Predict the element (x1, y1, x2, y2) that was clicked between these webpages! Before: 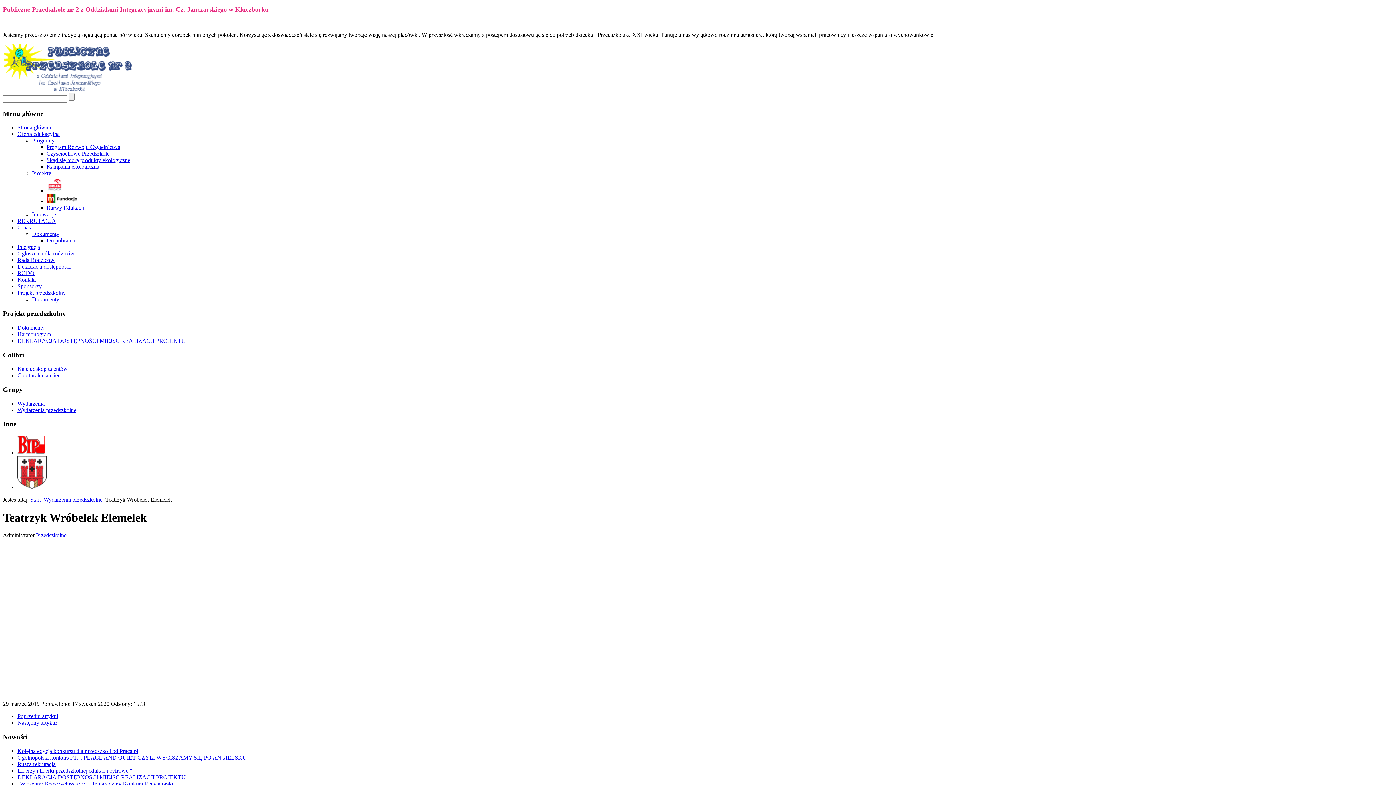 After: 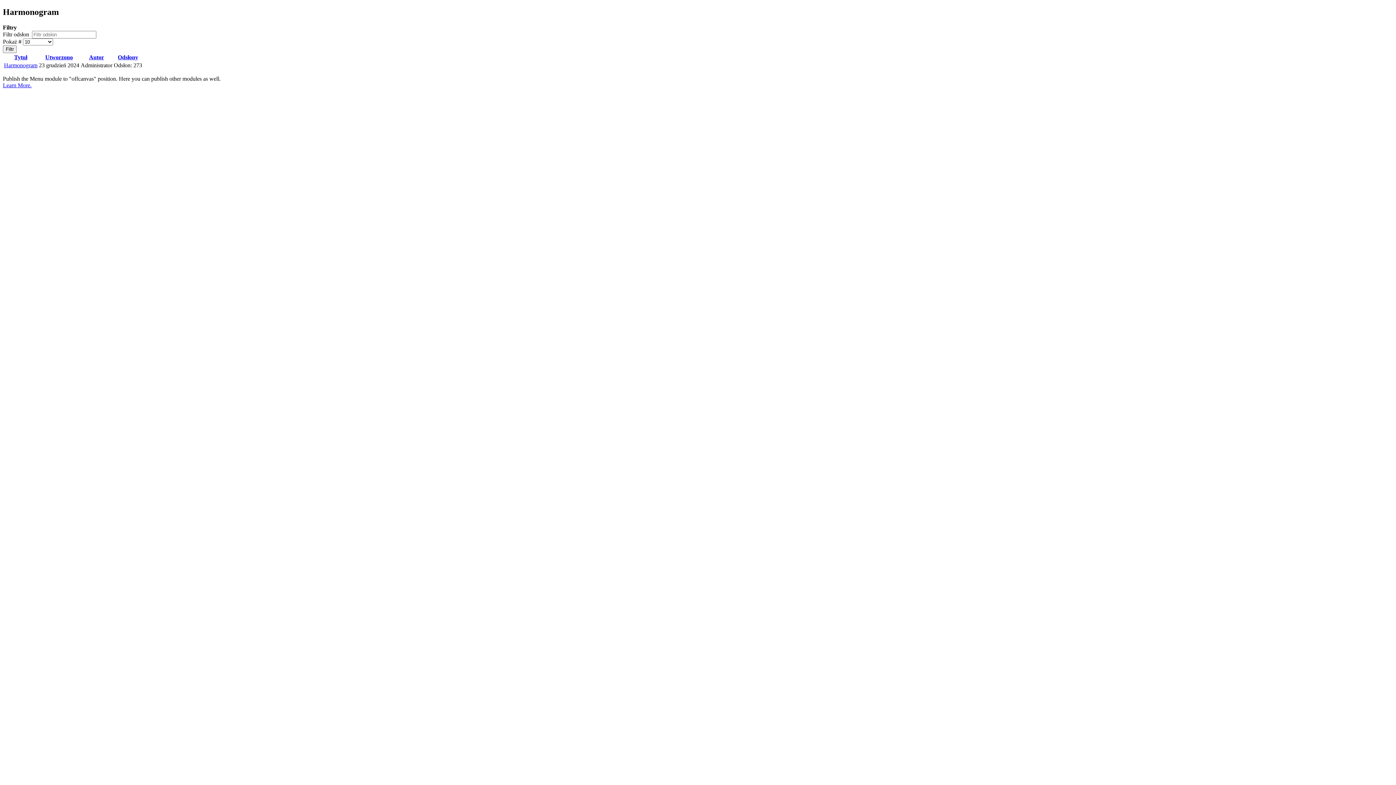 Action: bbox: (17, 331, 50, 337) label: Harmonogram